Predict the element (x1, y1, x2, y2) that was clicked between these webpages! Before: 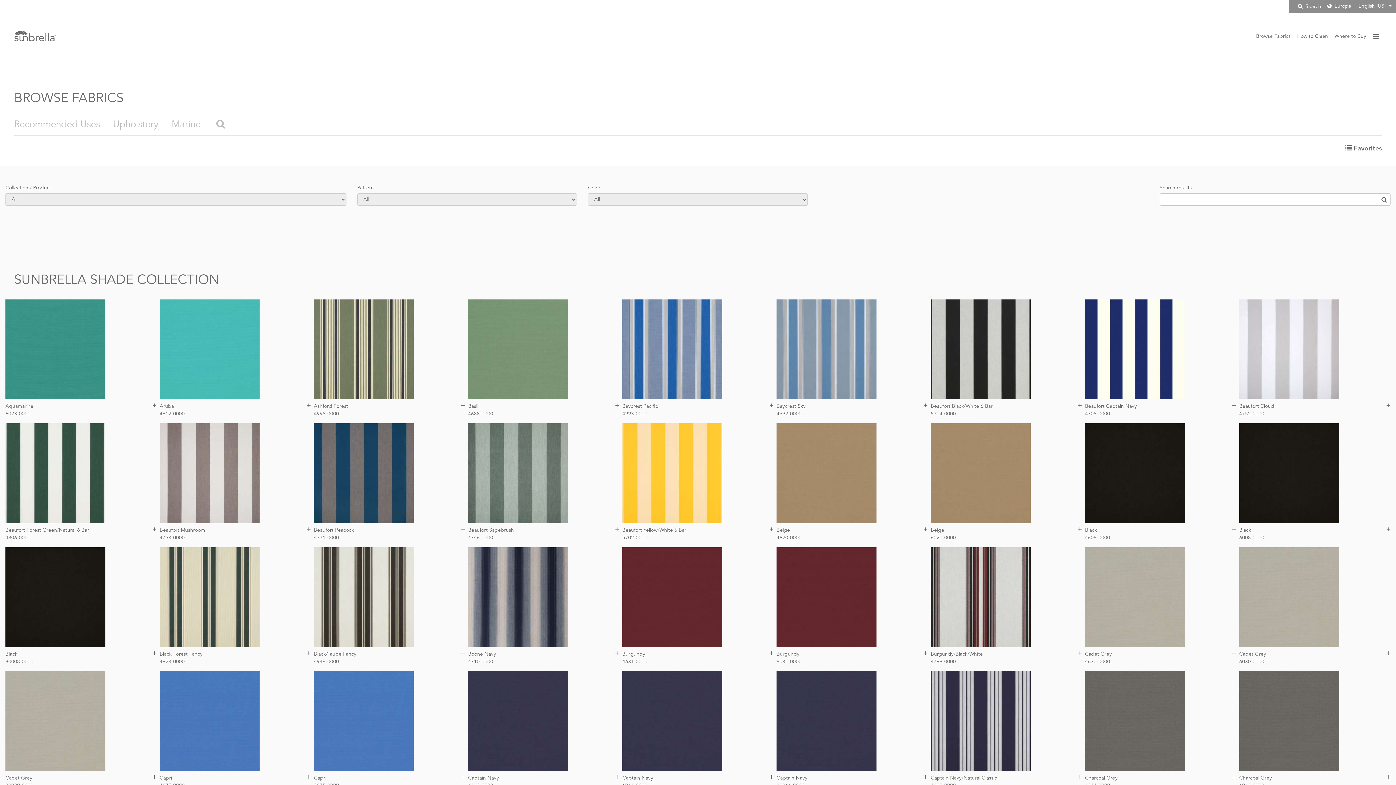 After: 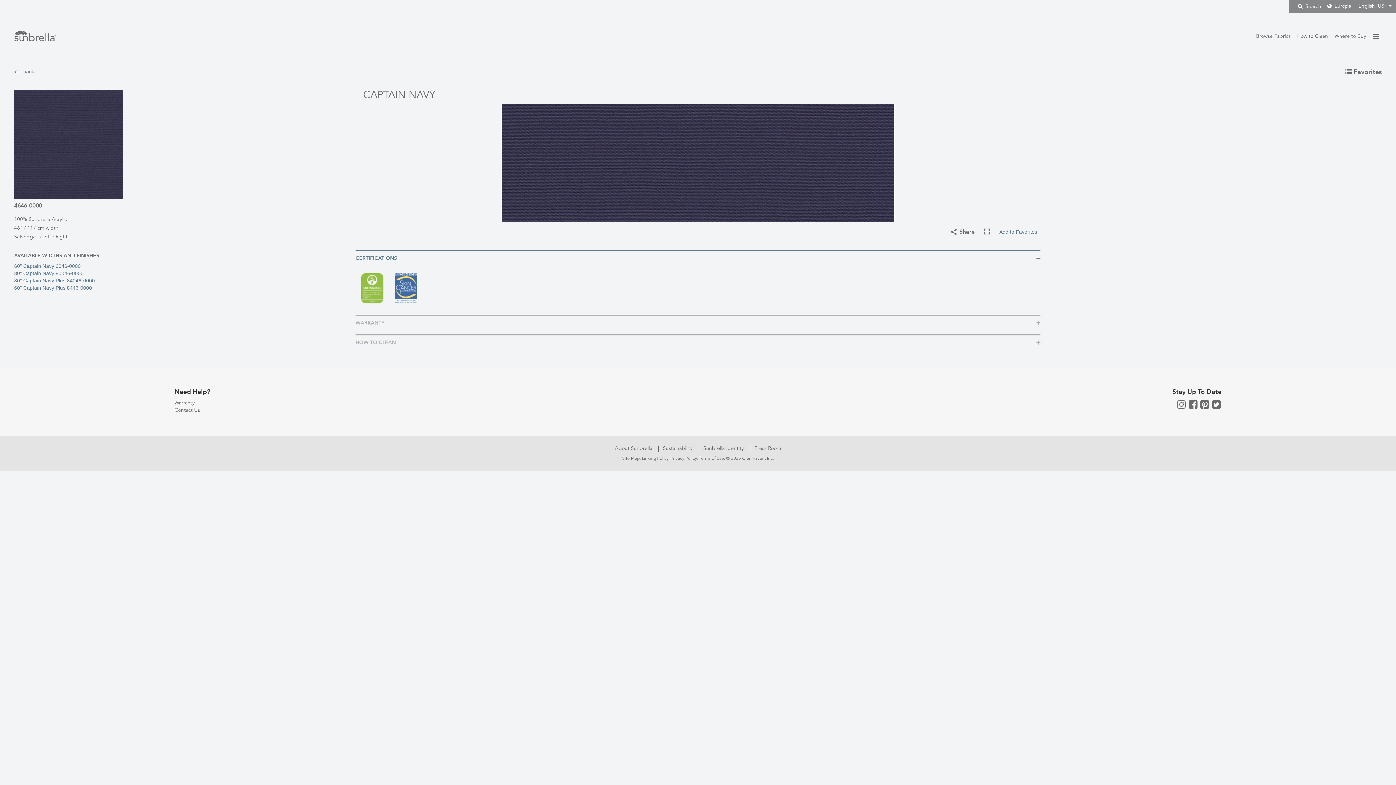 Action: bbox: (468, 671, 619, 771)